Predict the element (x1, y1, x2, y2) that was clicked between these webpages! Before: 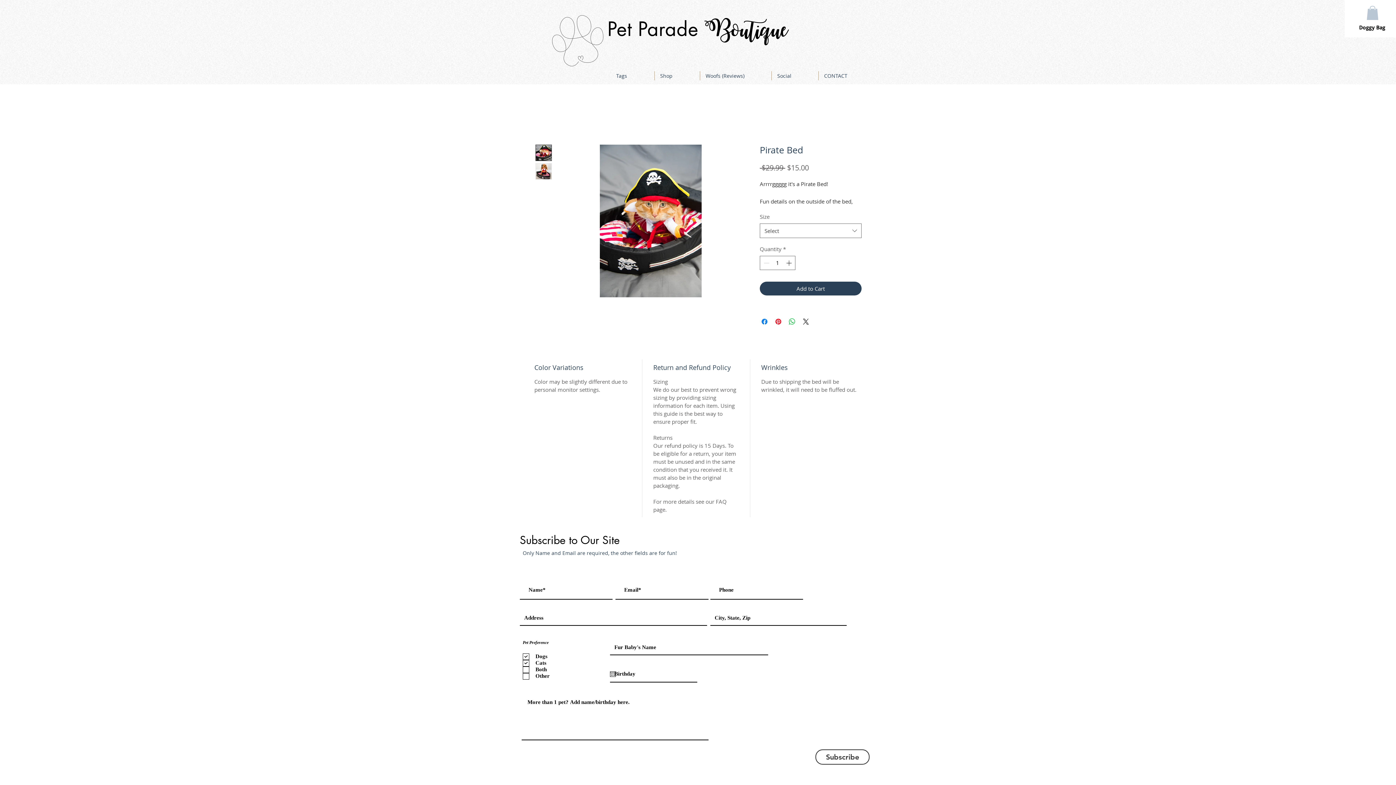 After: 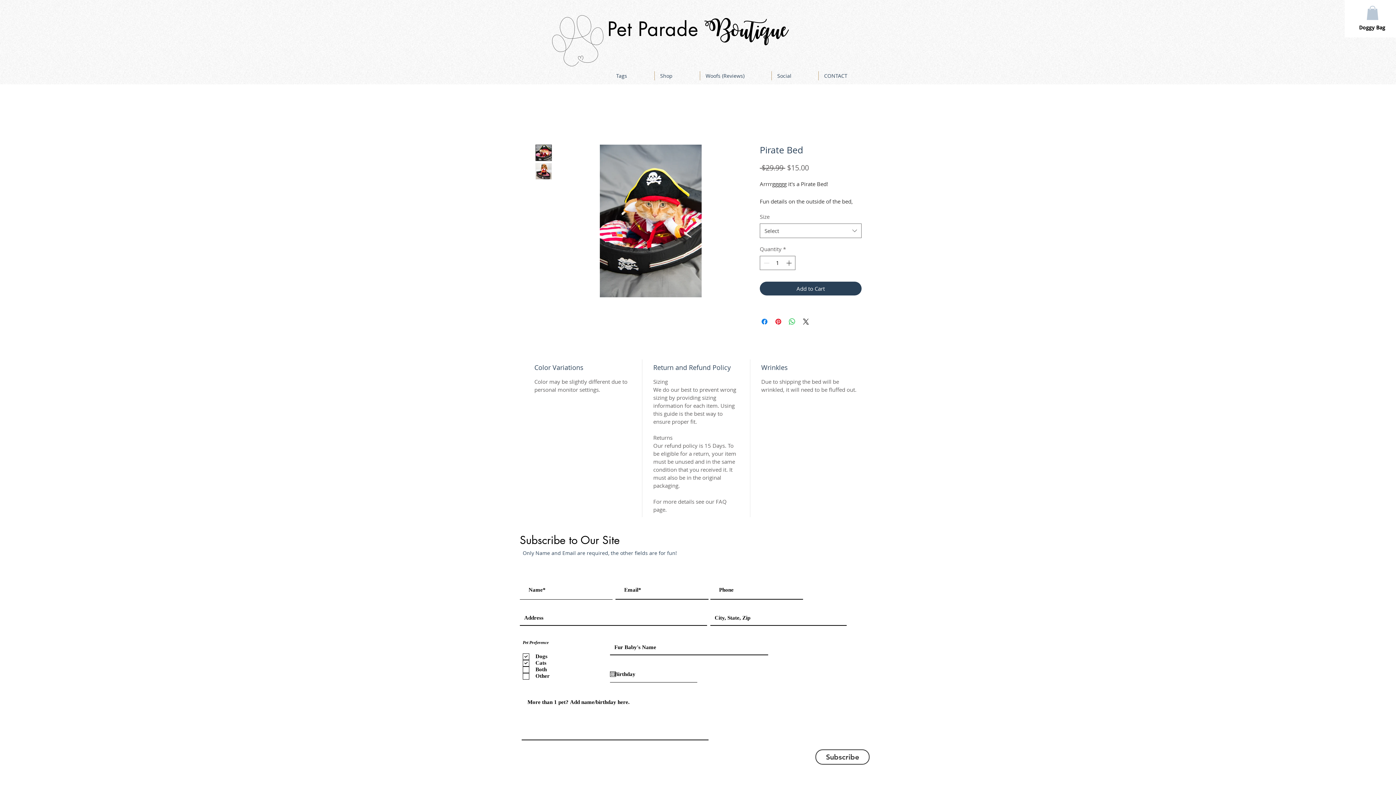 Action: label: Open calendar bbox: (610, 671, 616, 677)